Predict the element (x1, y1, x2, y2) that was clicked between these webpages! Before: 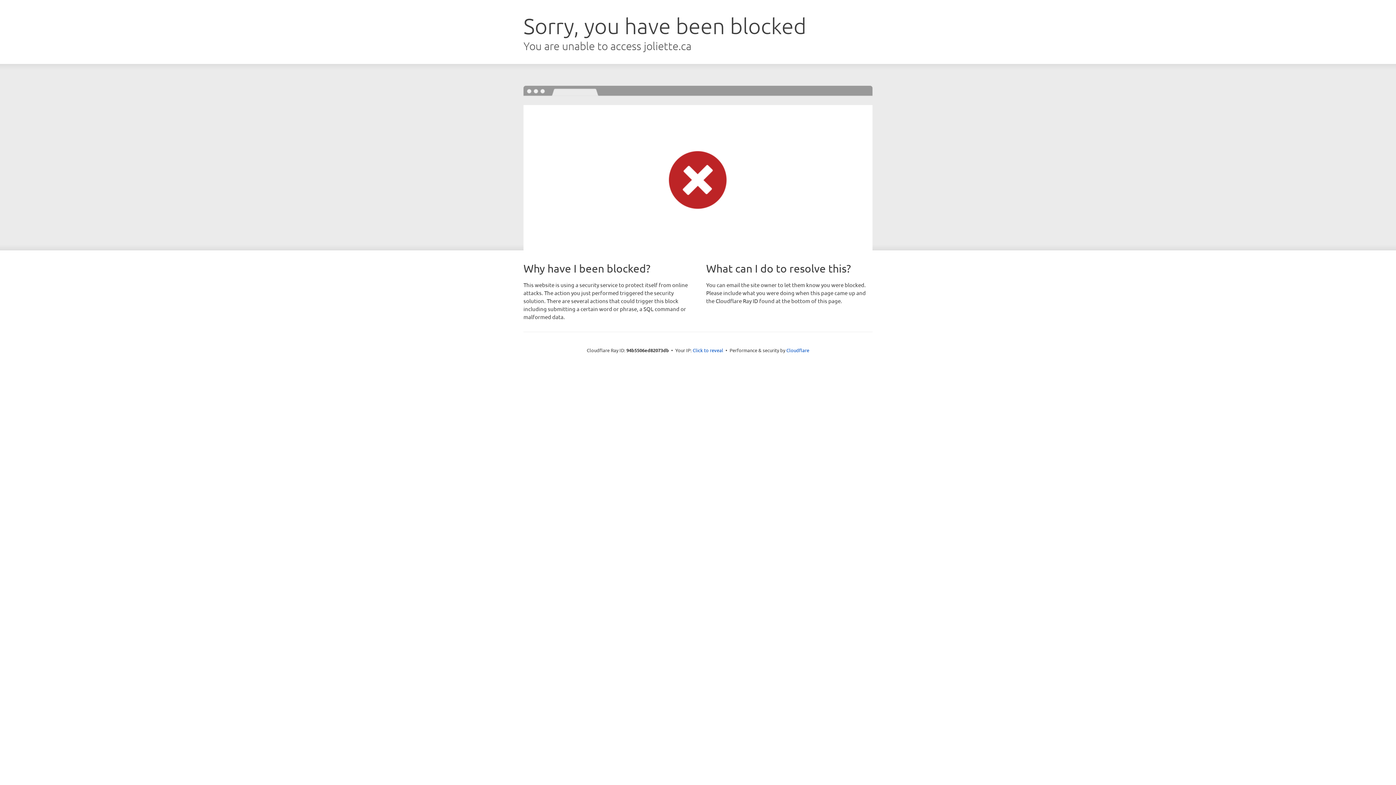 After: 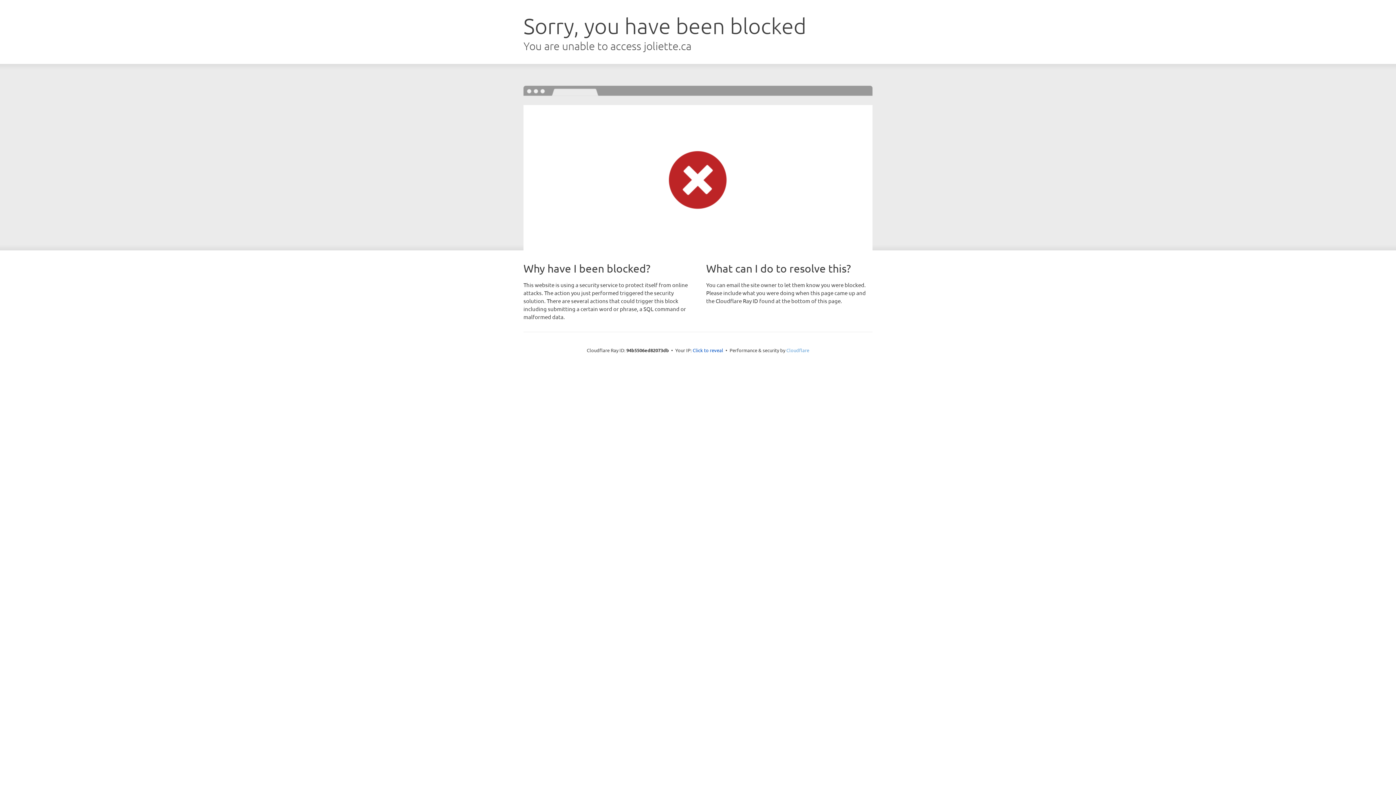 Action: label: Cloudflare bbox: (786, 347, 809, 353)